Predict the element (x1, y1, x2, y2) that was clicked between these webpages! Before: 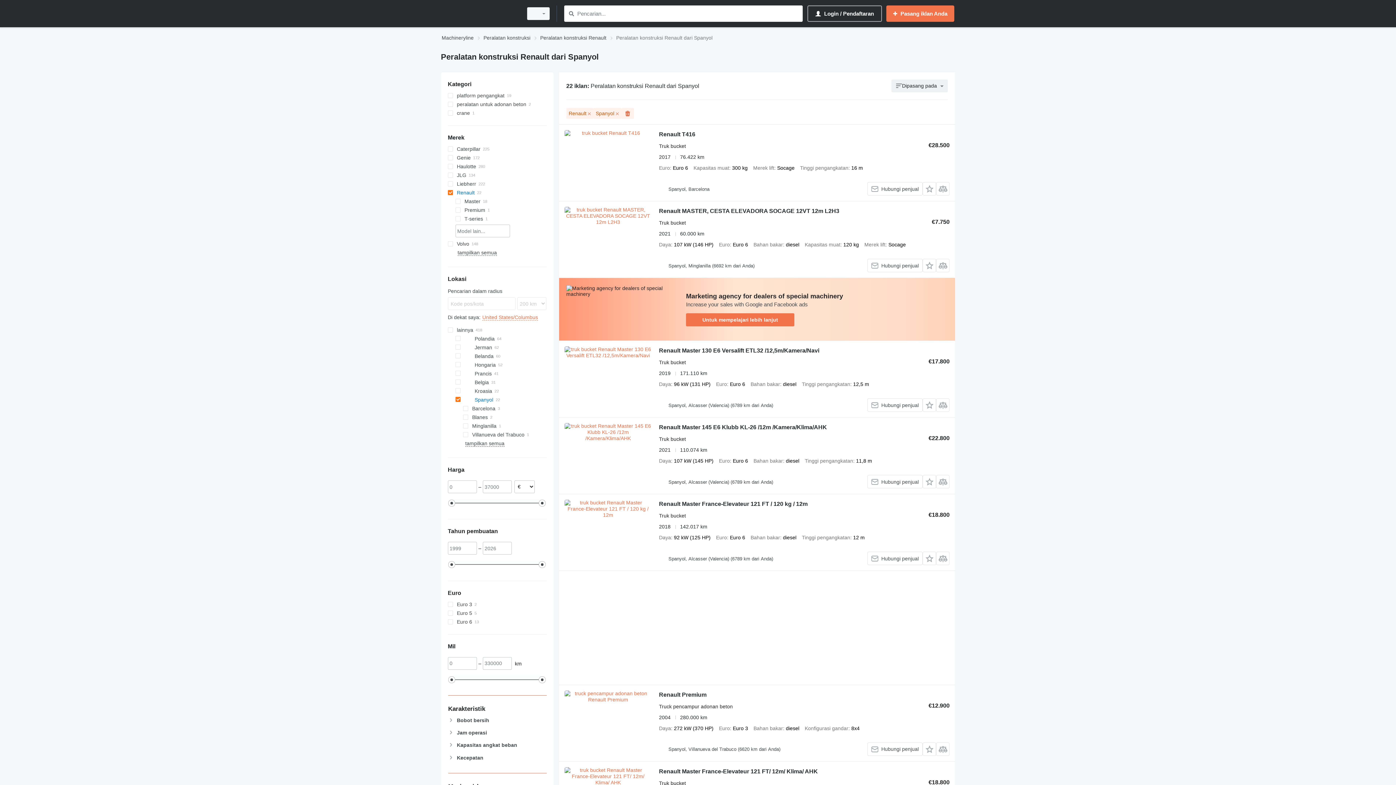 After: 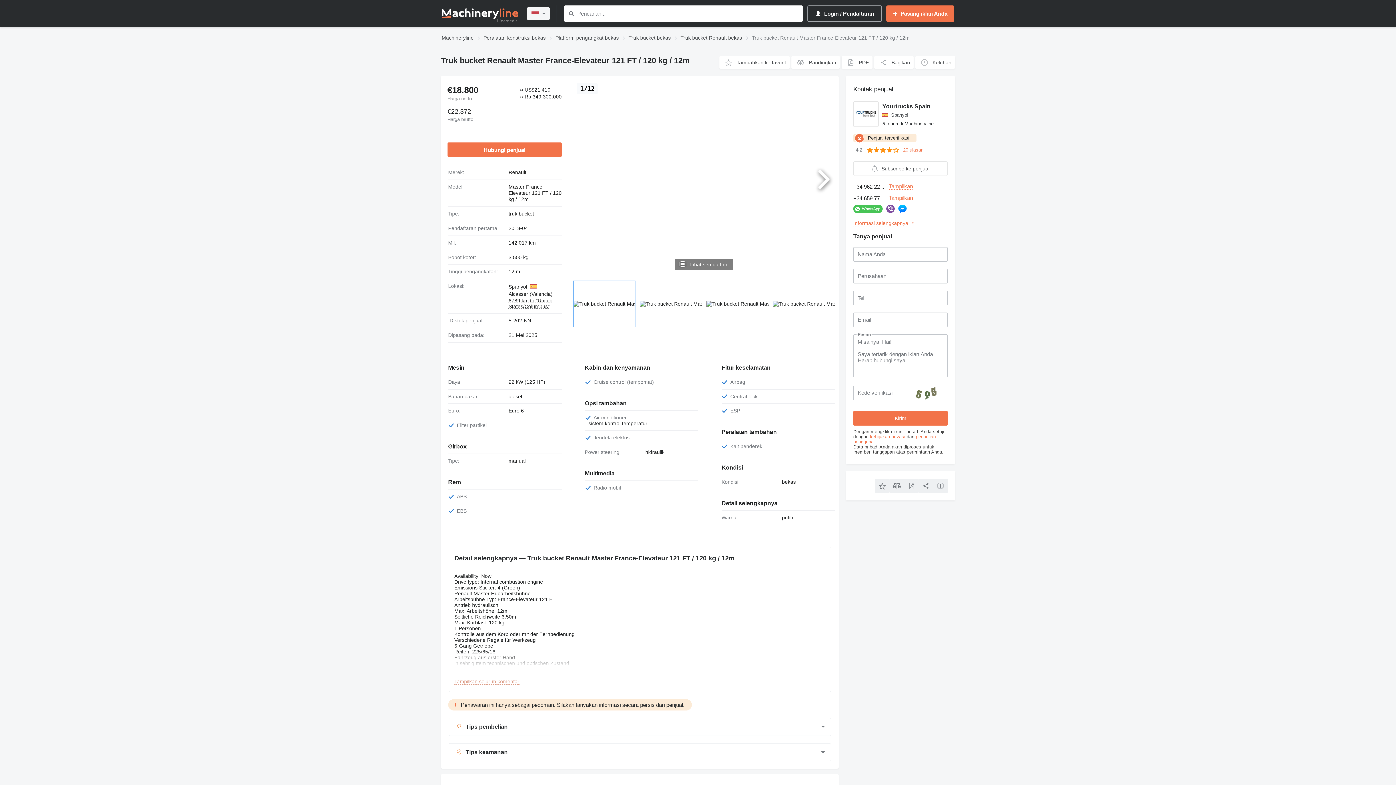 Action: bbox: (659, 501, 807, 509) label: Renault Master France-Elevateur 121 FT / 120 kg / 12m